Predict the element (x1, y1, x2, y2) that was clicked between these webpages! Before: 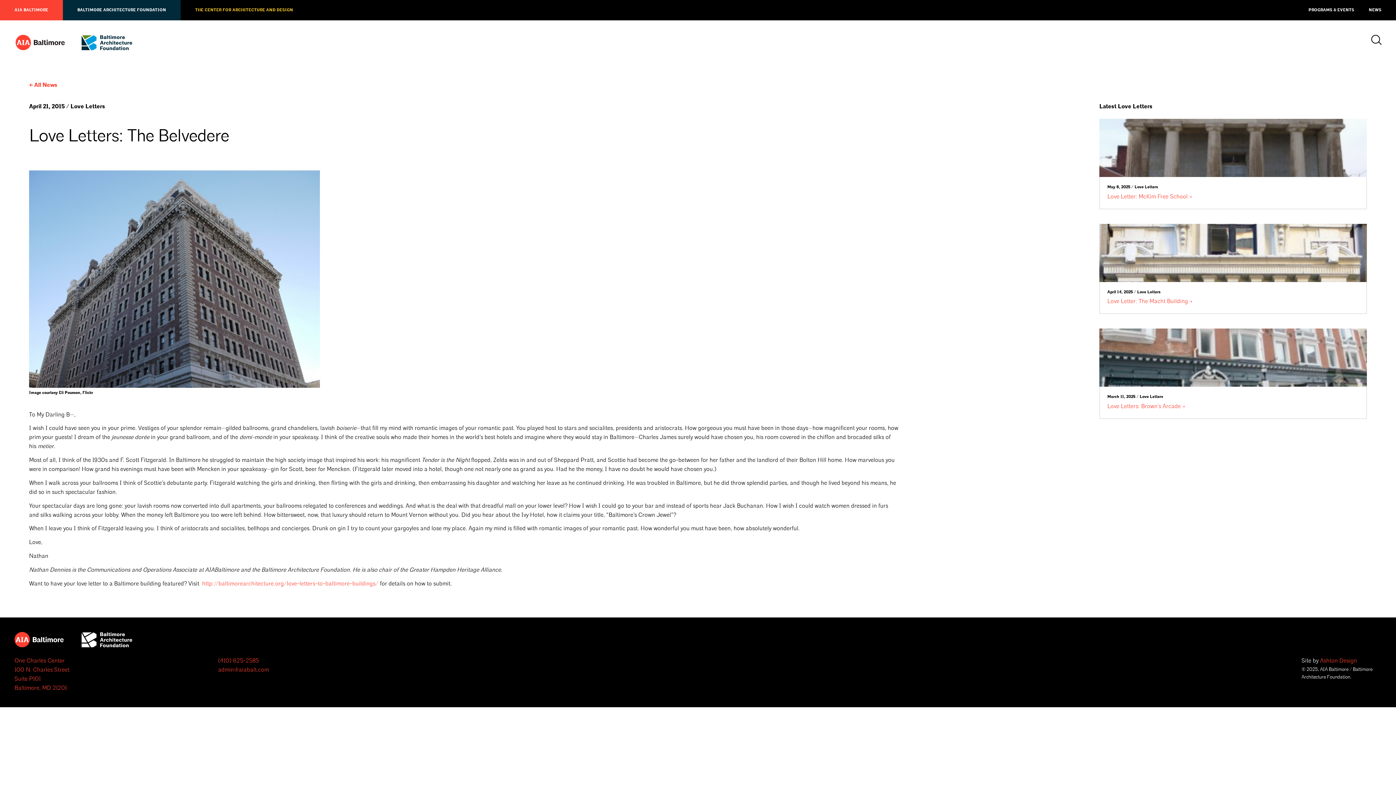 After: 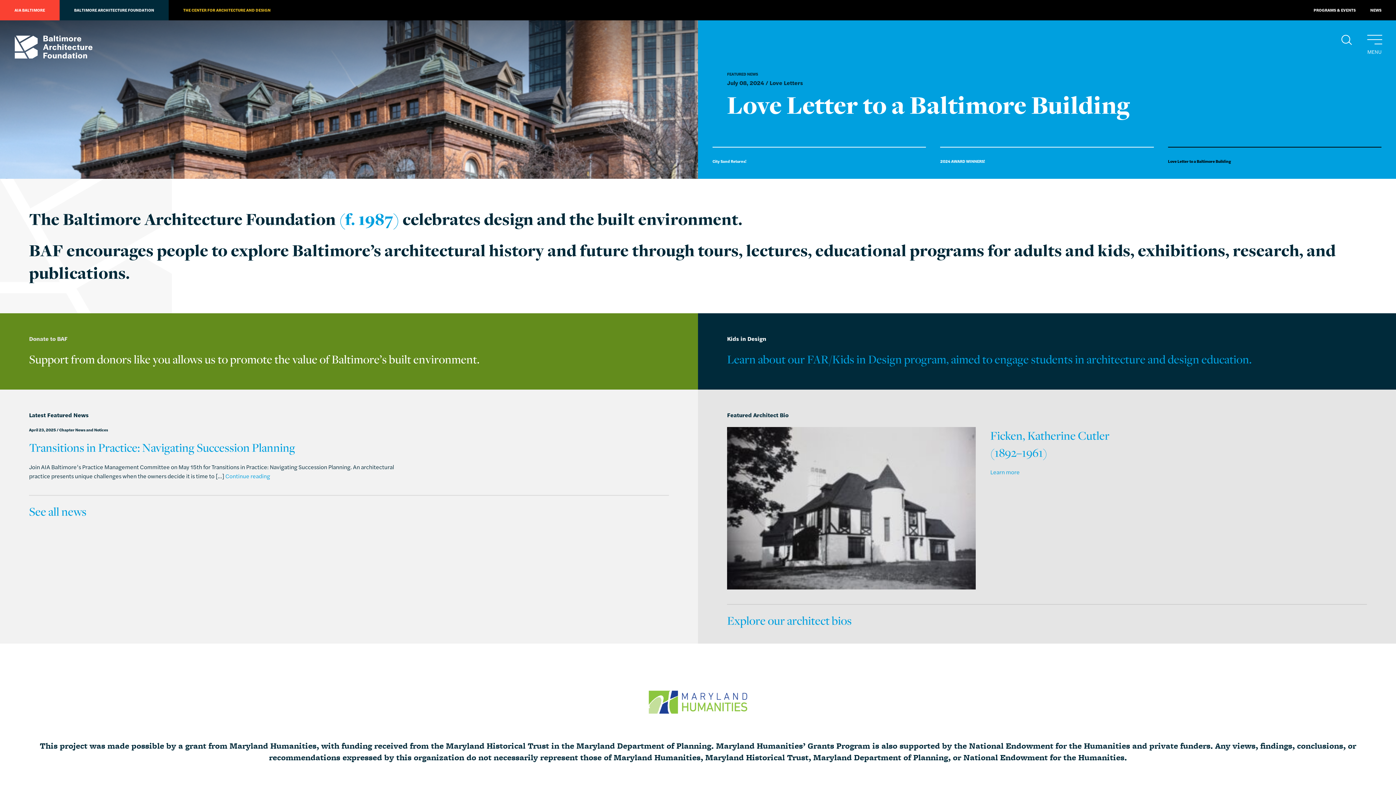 Action: bbox: (81, 691, 132, 706)